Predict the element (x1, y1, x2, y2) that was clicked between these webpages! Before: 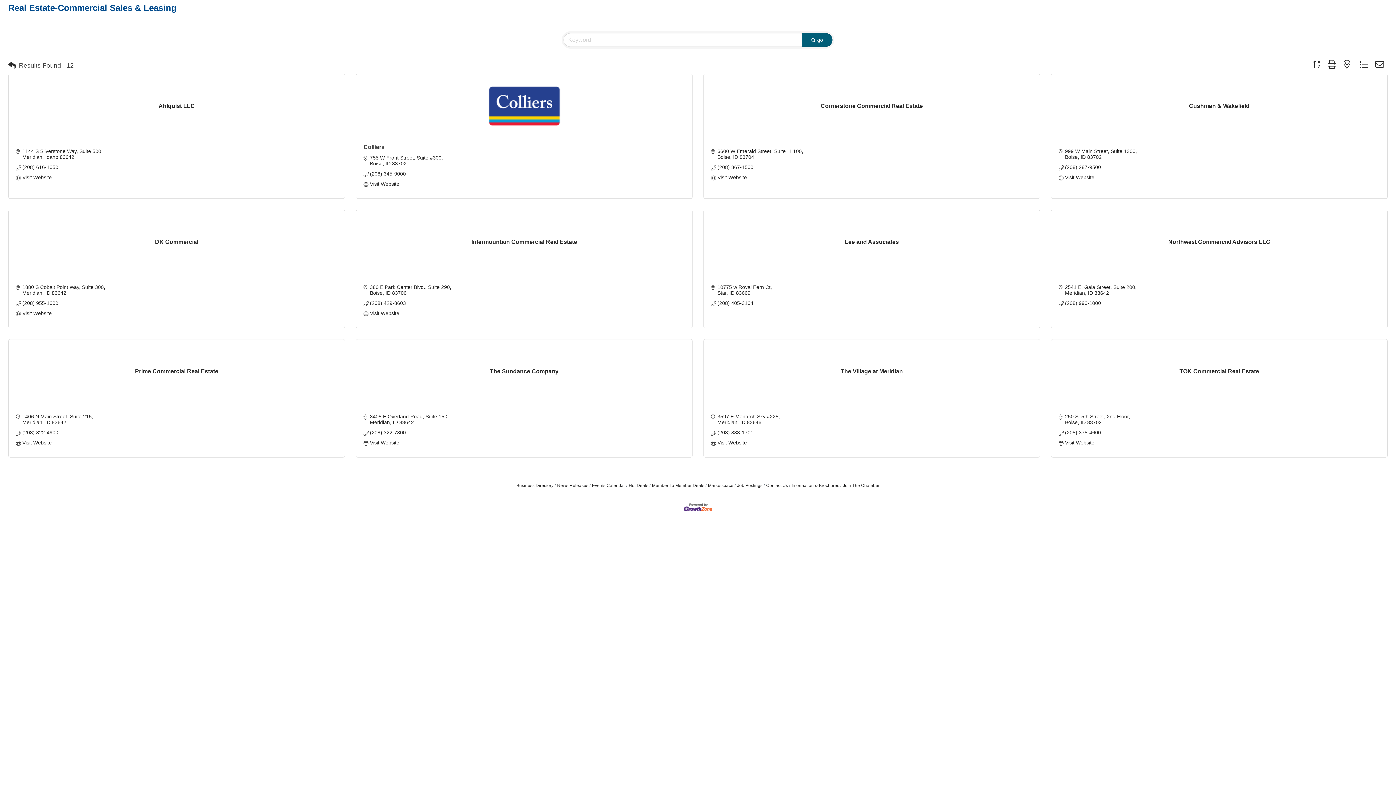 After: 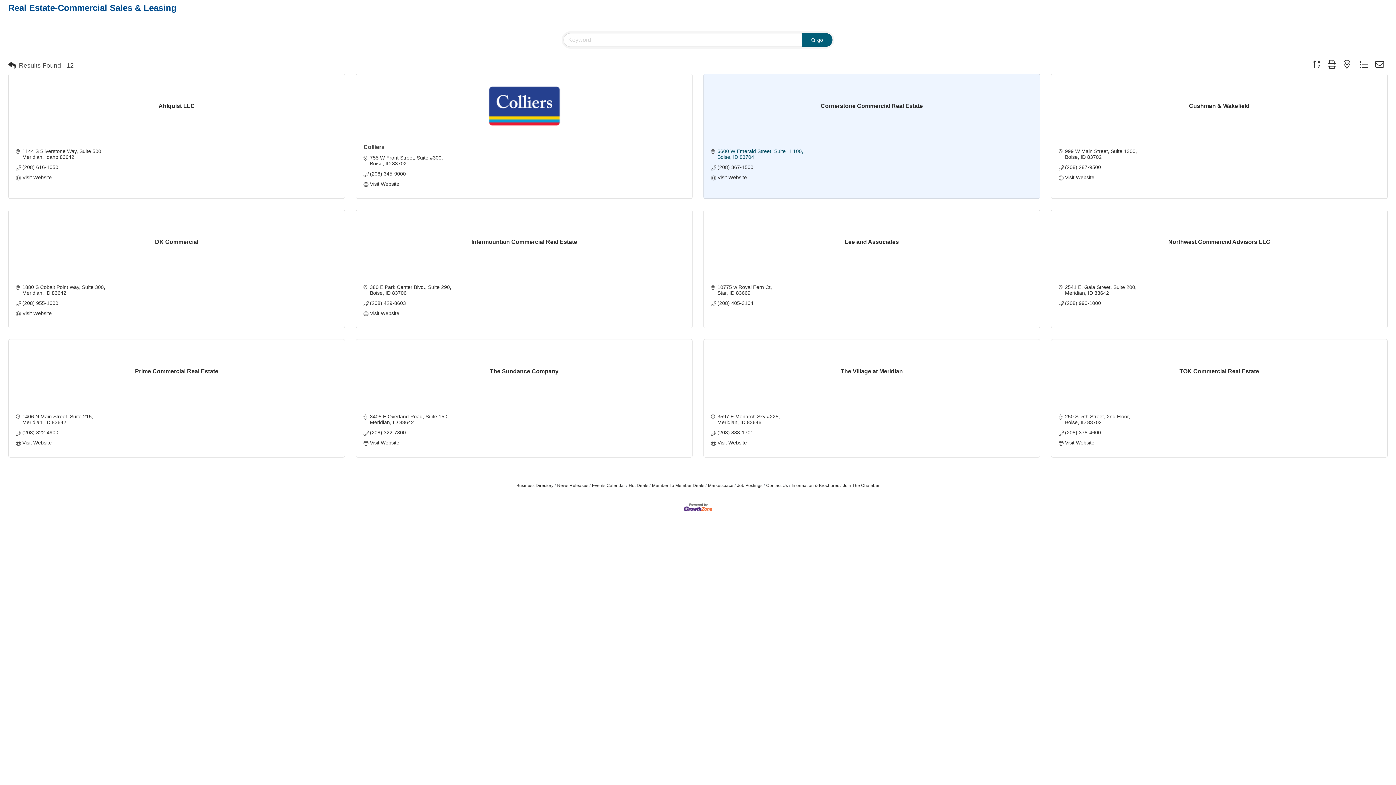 Action: label: 6600 W Emerald Street Suite LL100
Boise ID 83704 bbox: (717, 148, 803, 160)